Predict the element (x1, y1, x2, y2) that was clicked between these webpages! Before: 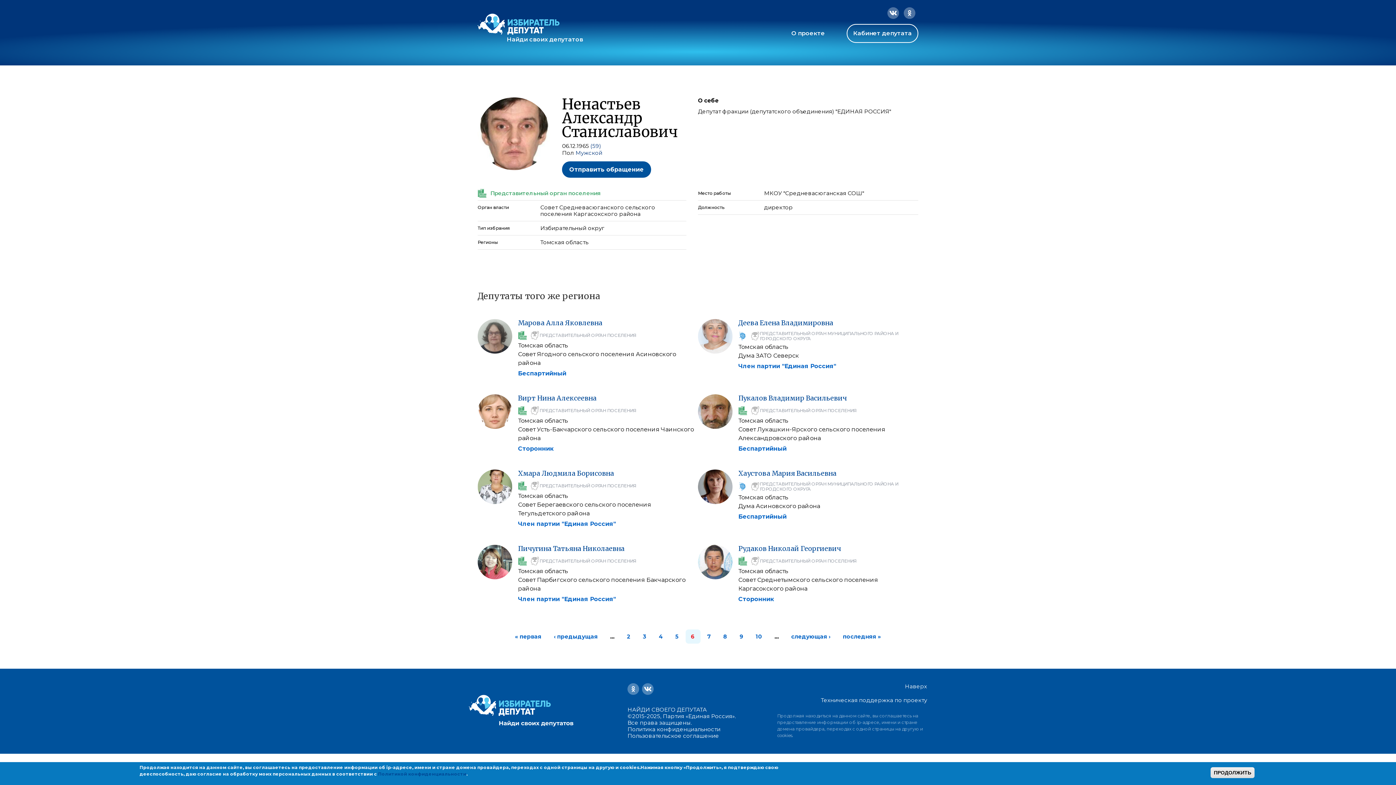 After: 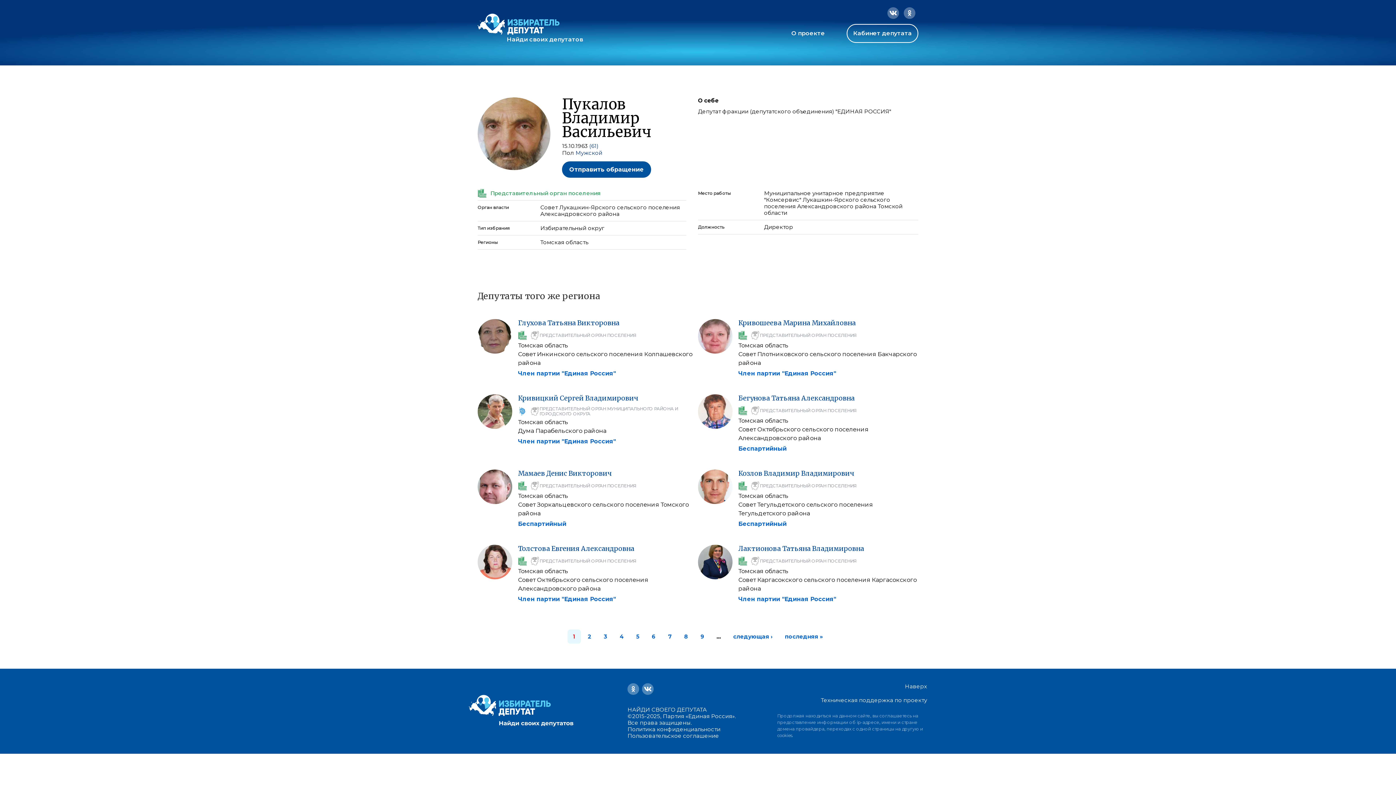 Action: bbox: (698, 394, 732, 429)